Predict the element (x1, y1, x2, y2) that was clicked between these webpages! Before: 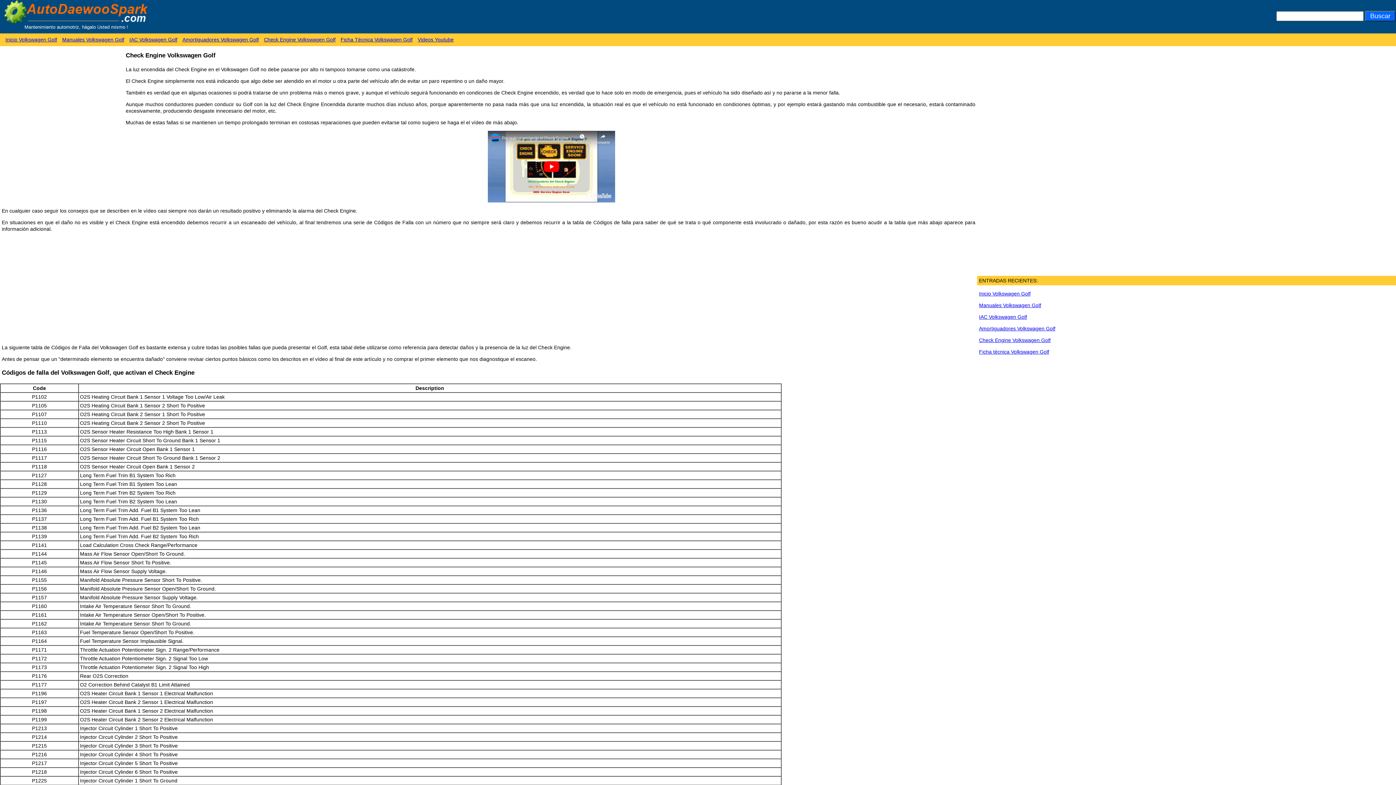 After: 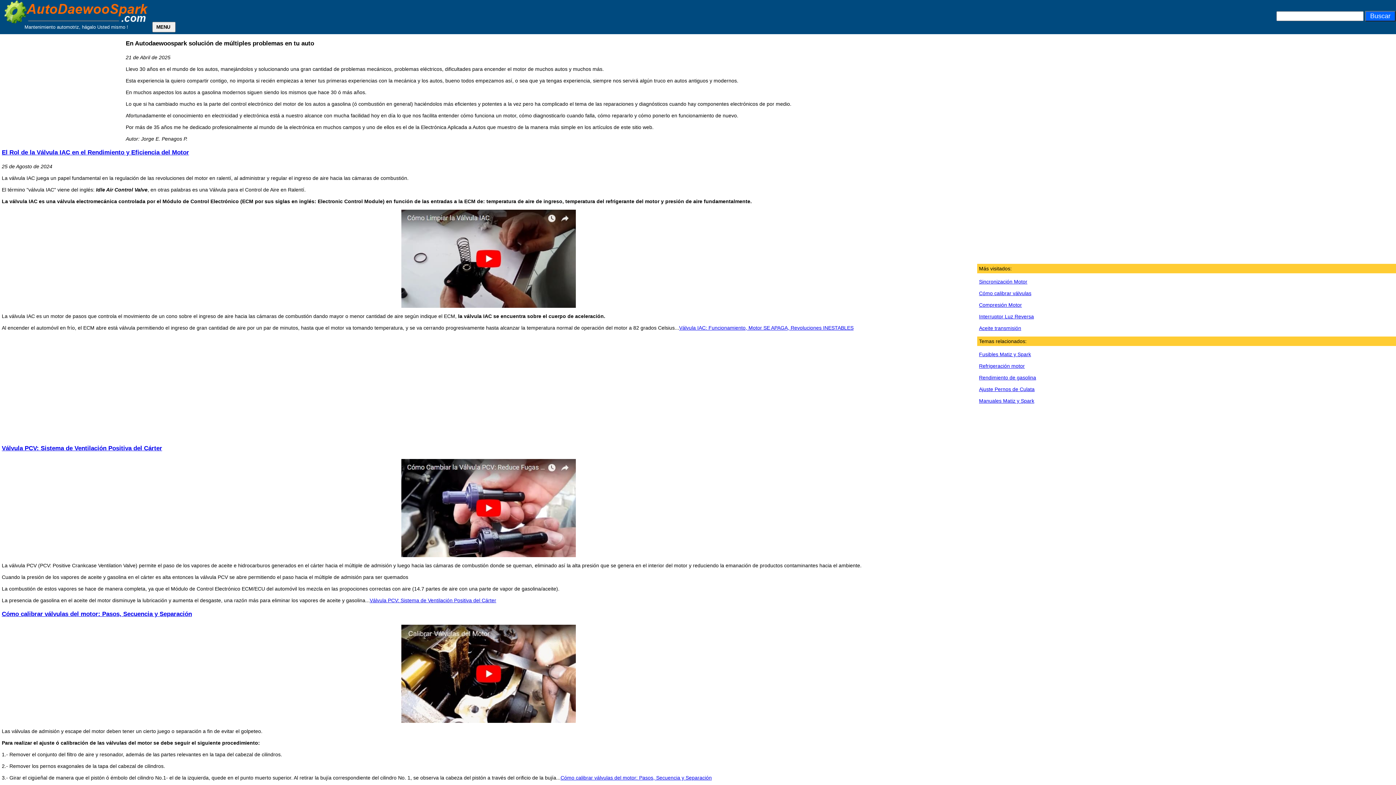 Action: bbox: (3, 0, 149, 24)